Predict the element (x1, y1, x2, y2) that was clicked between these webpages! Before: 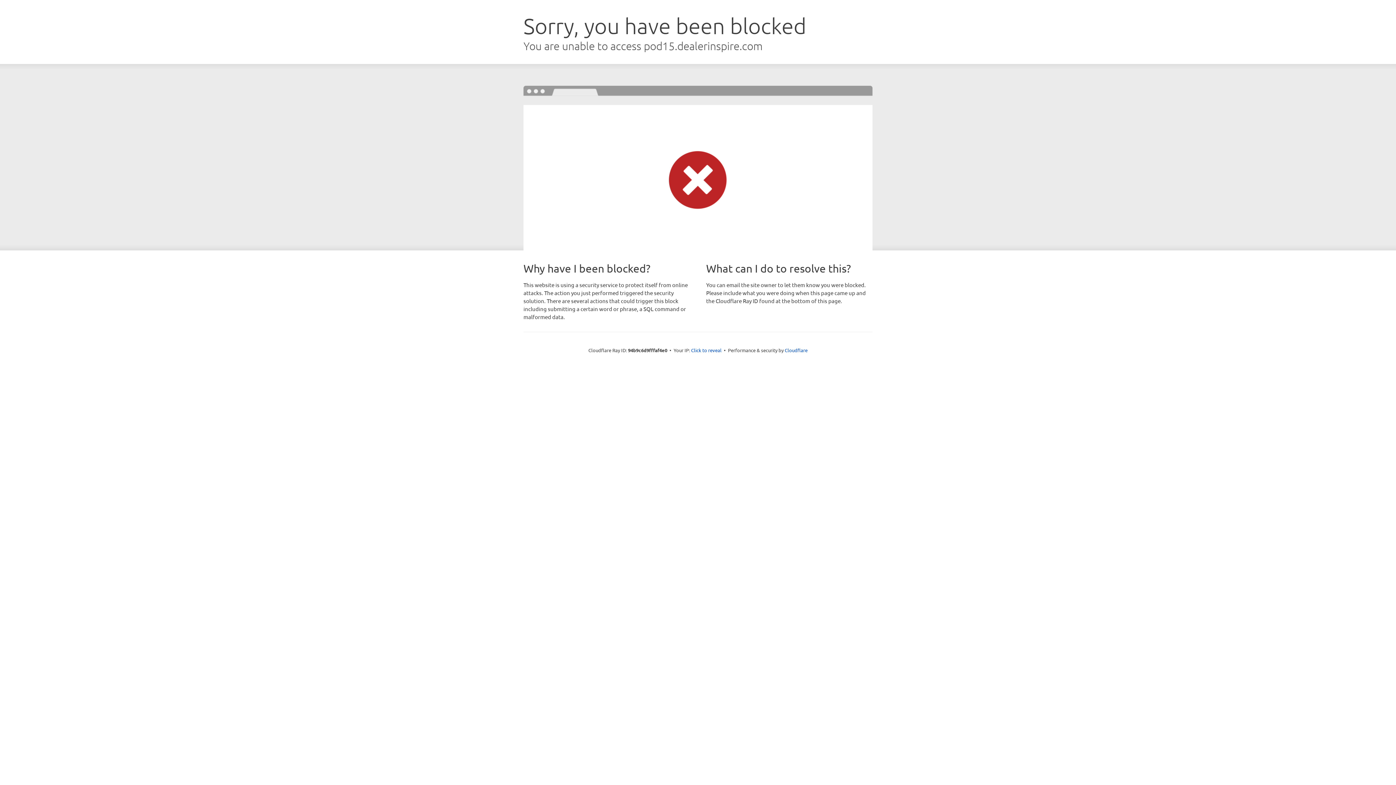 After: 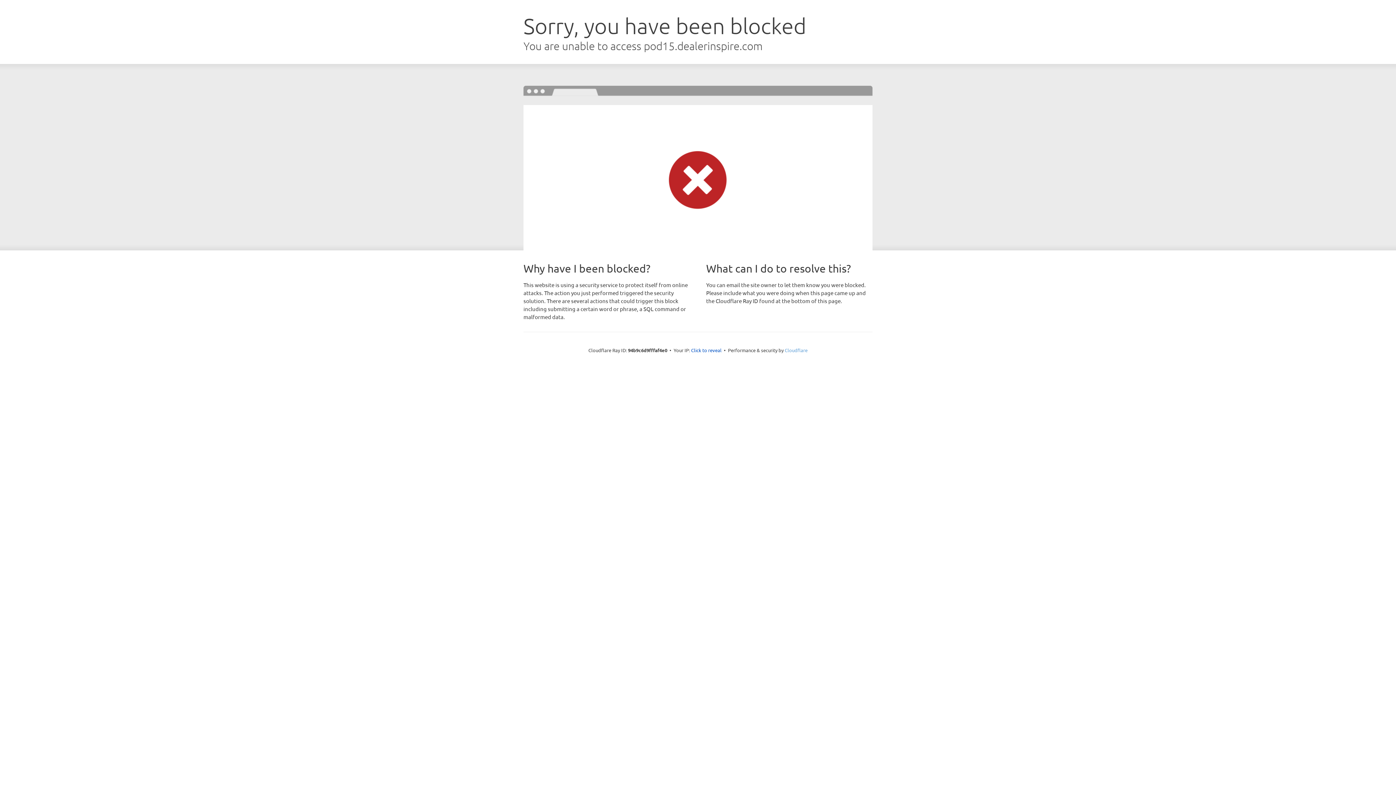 Action: label: Cloudflare bbox: (784, 347, 807, 353)